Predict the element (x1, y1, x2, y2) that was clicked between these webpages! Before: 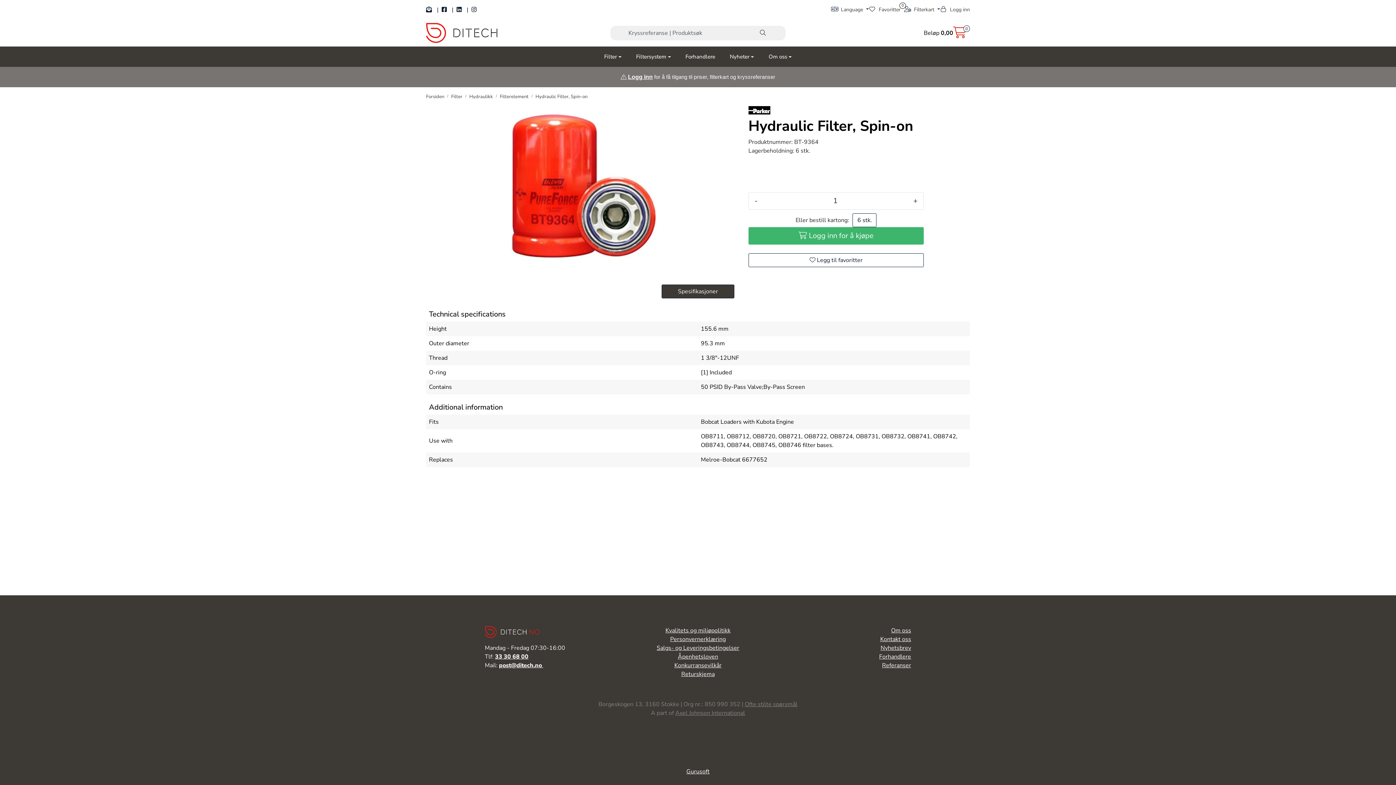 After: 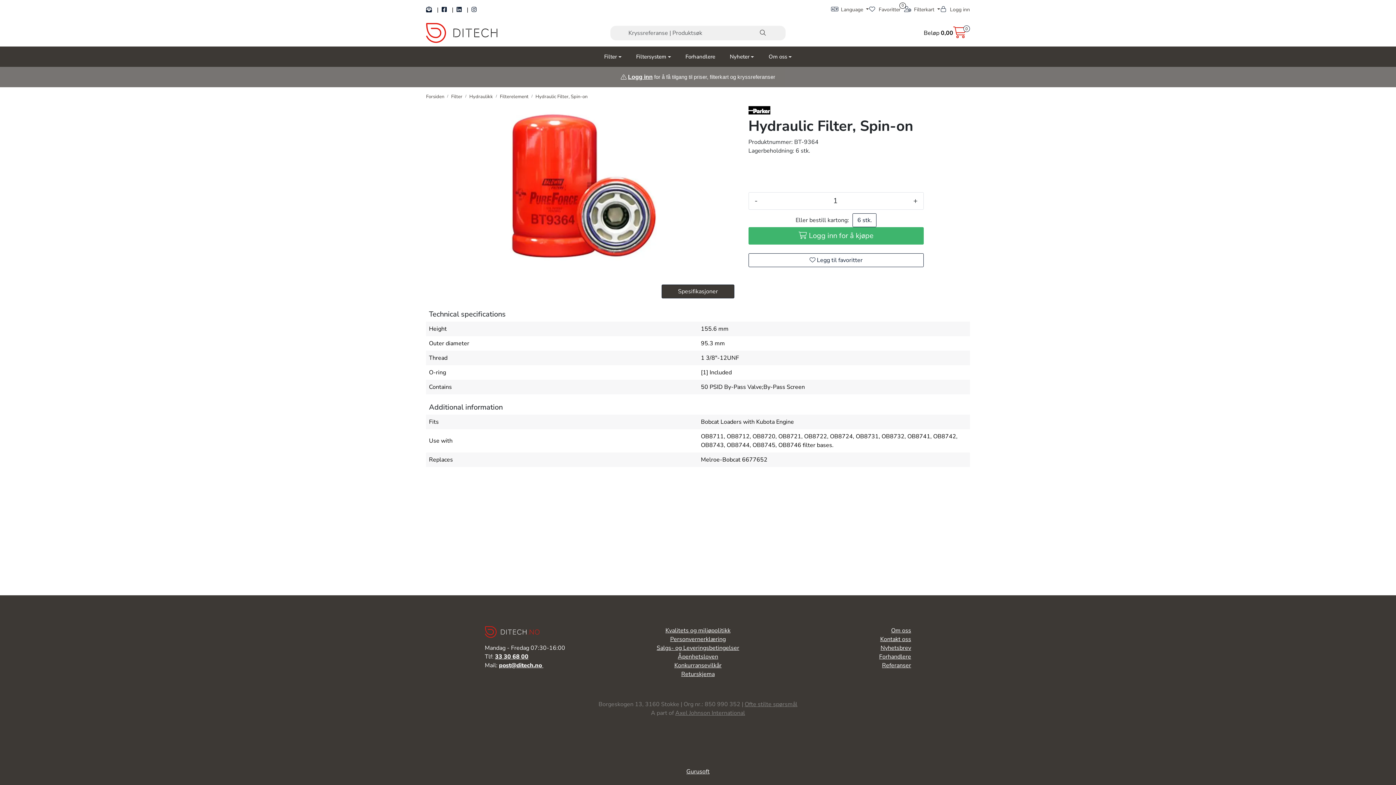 Action: bbox: (681, 670, 714, 678) label: Returskjema